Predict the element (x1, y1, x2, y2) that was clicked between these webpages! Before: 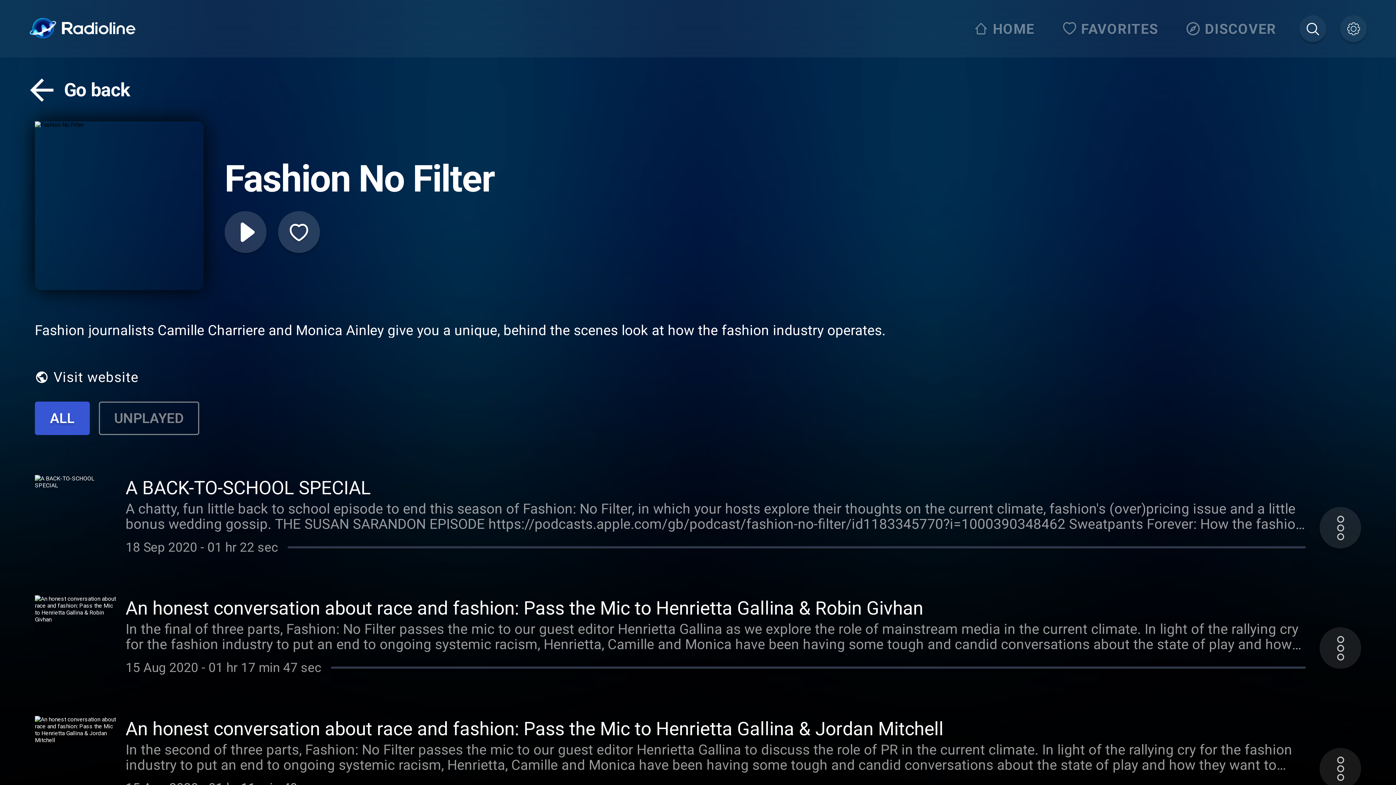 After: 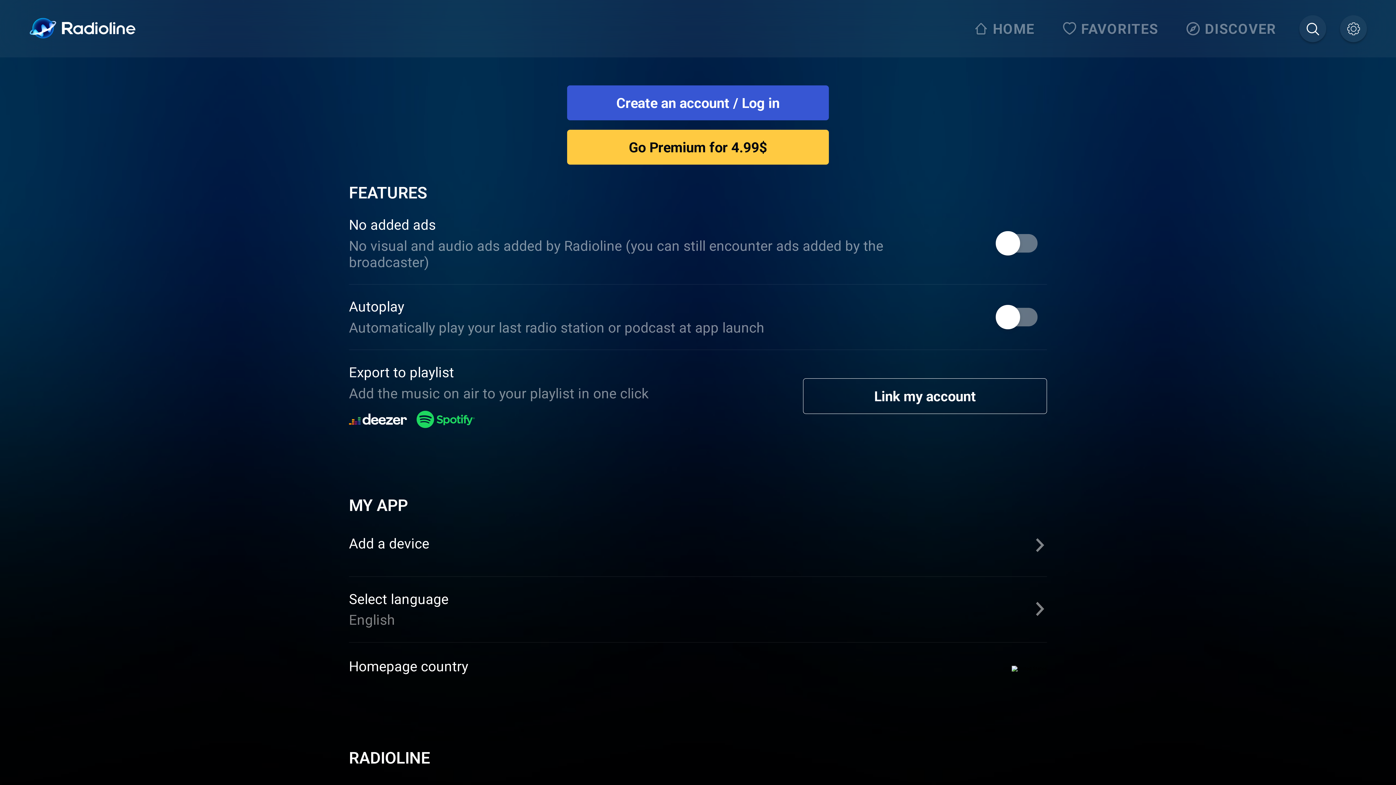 Action: bbox: (1340, 15, 1367, 42)